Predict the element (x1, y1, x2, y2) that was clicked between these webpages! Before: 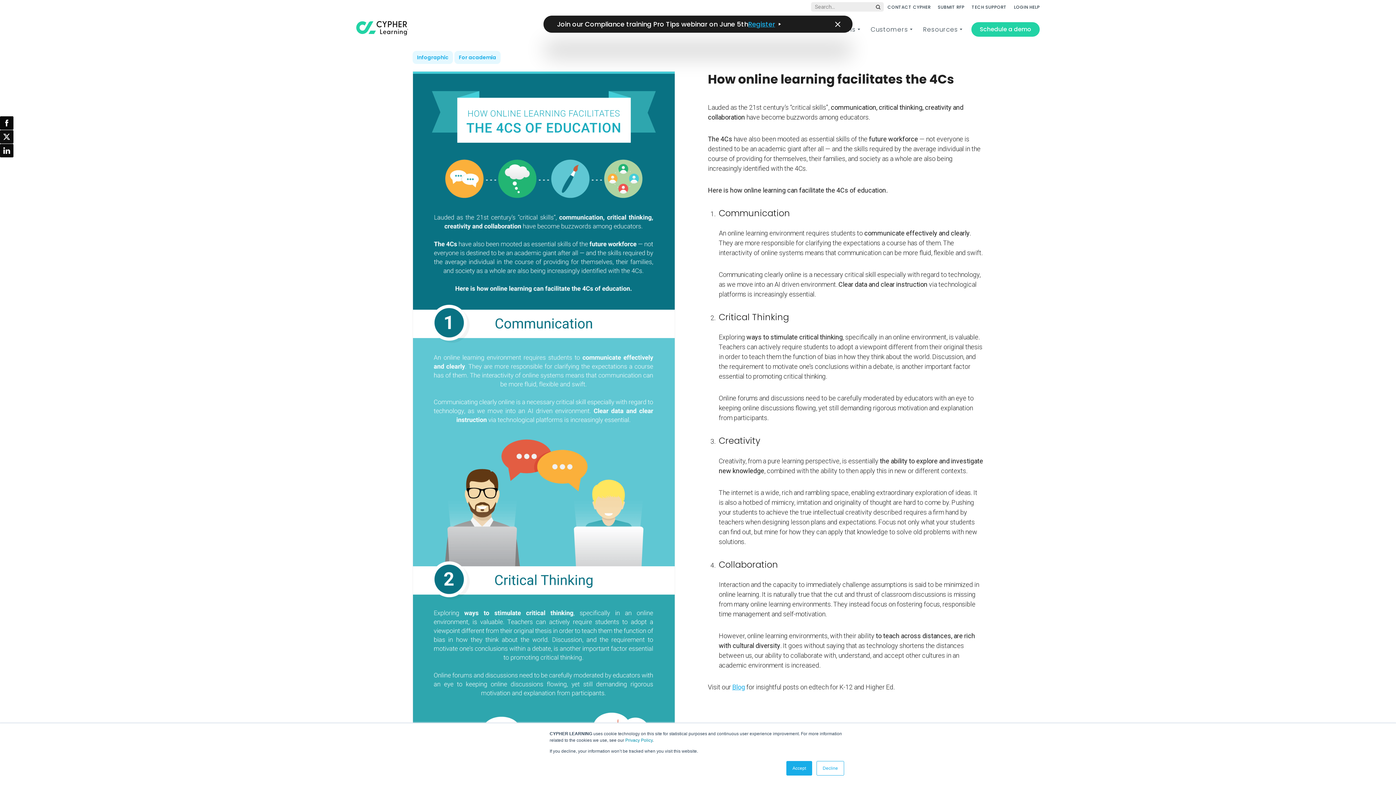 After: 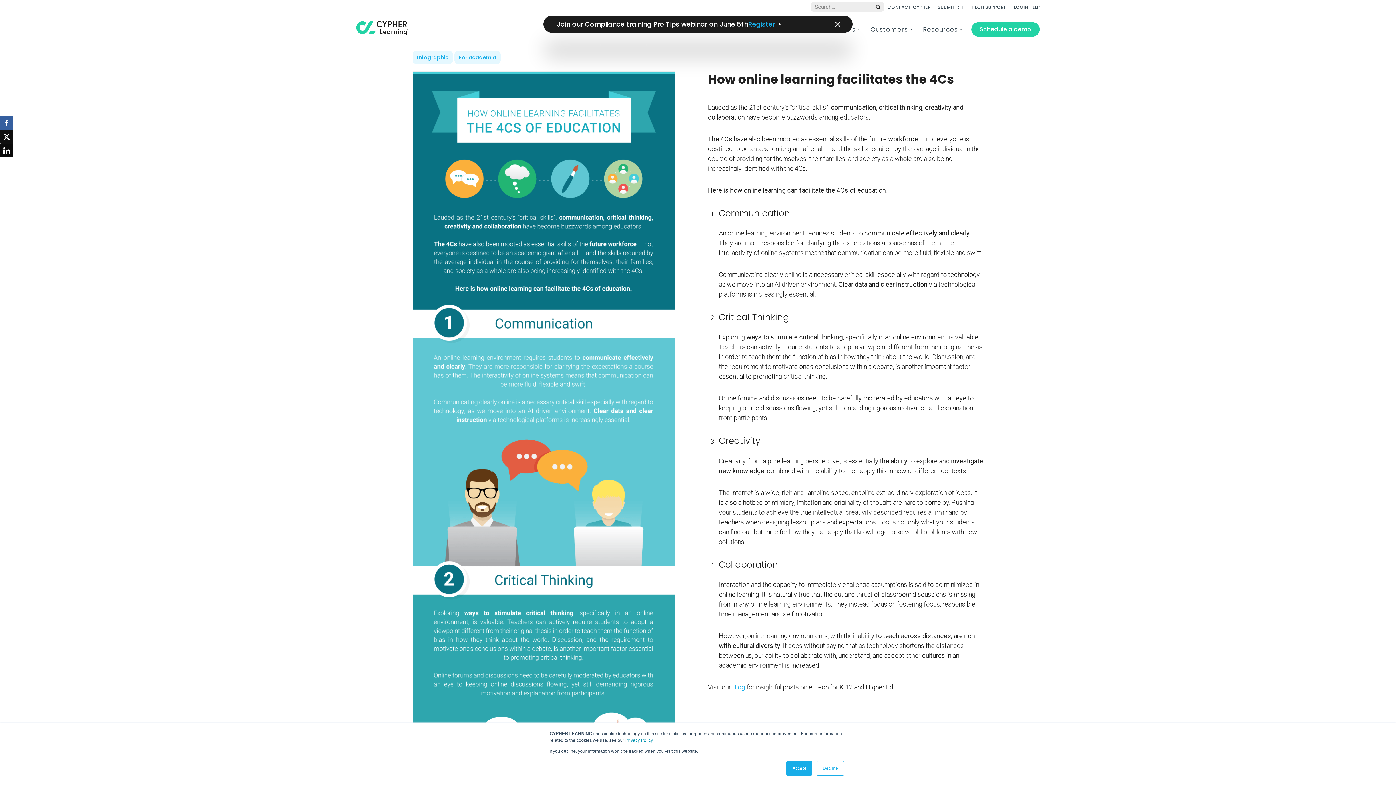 Action: bbox: (0, 116, 13, 130)